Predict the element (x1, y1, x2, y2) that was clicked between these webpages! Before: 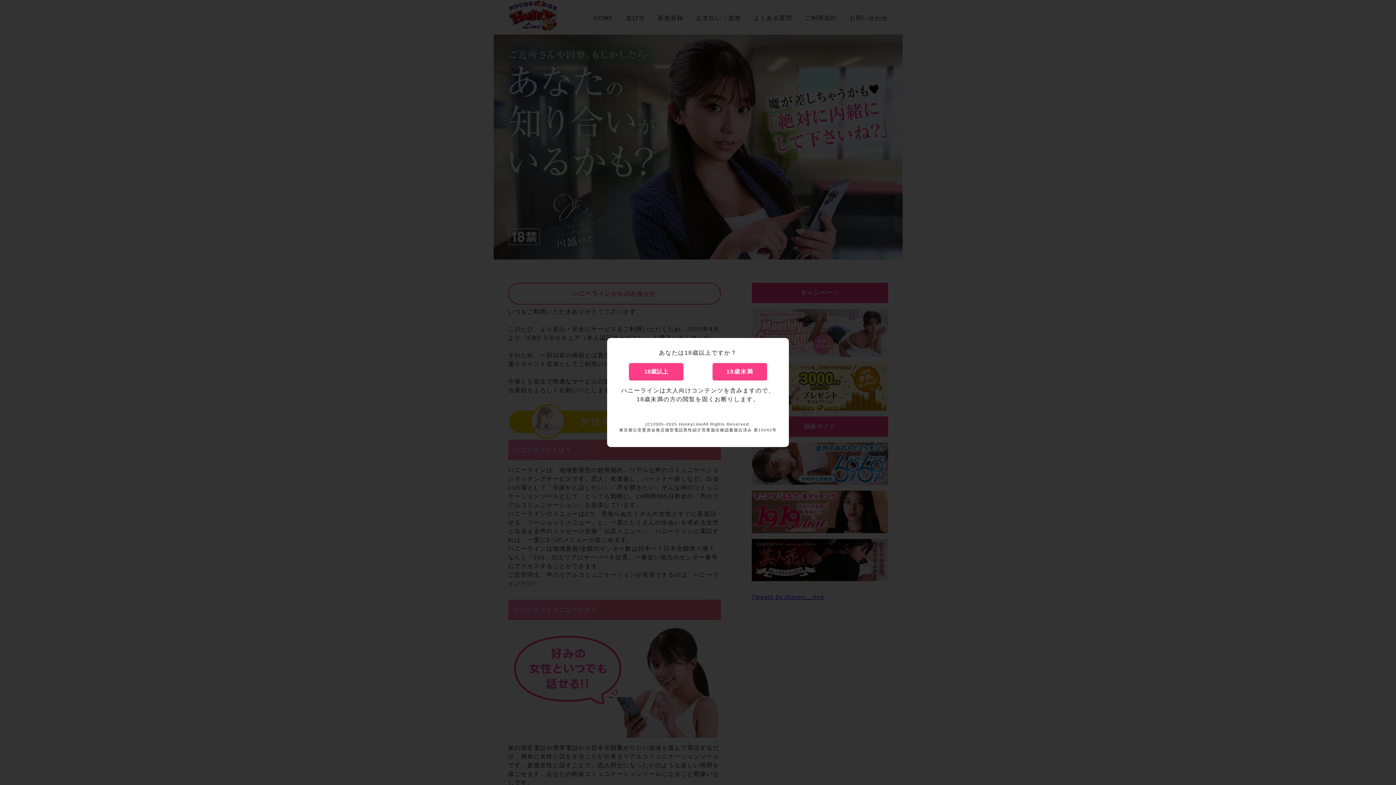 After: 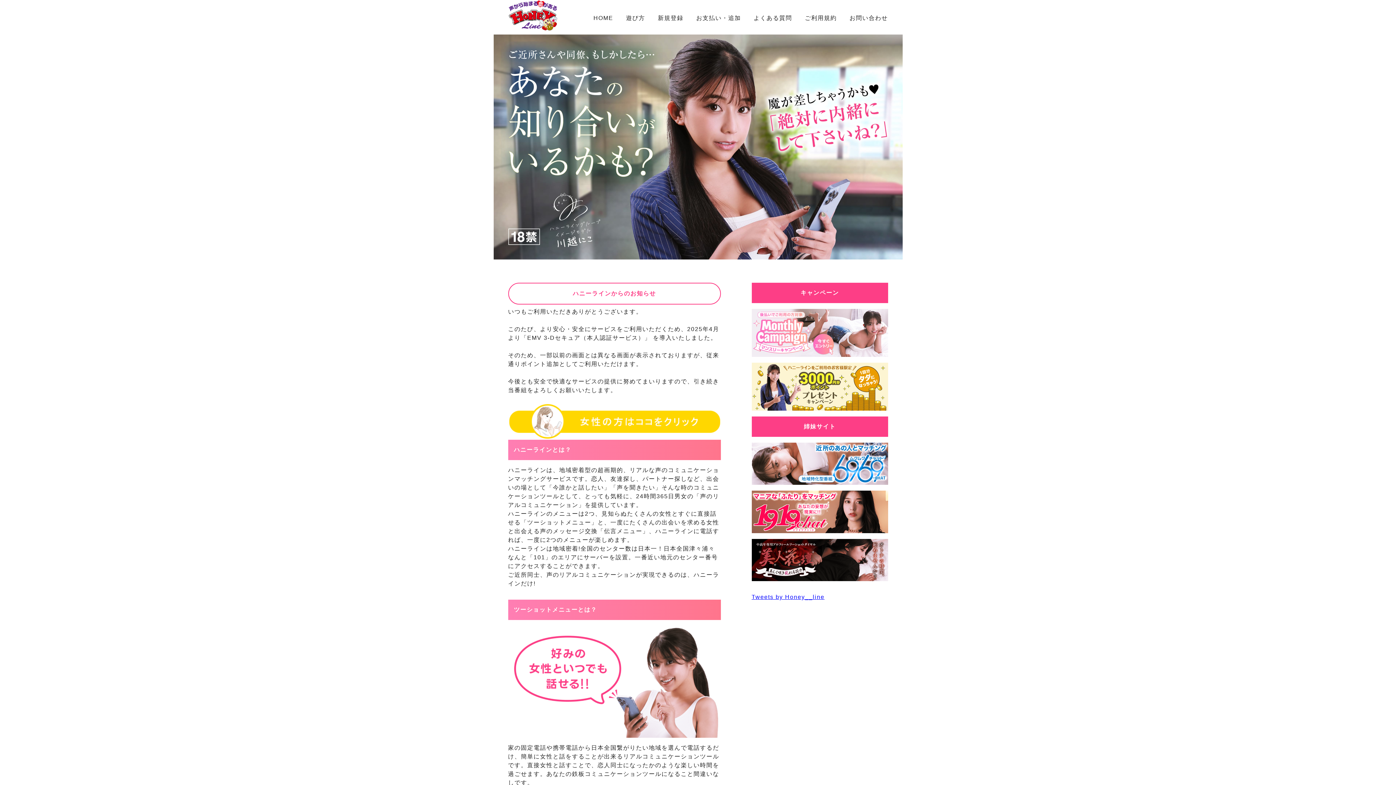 Action: bbox: (629, 363, 683, 380) label: 18歳以上